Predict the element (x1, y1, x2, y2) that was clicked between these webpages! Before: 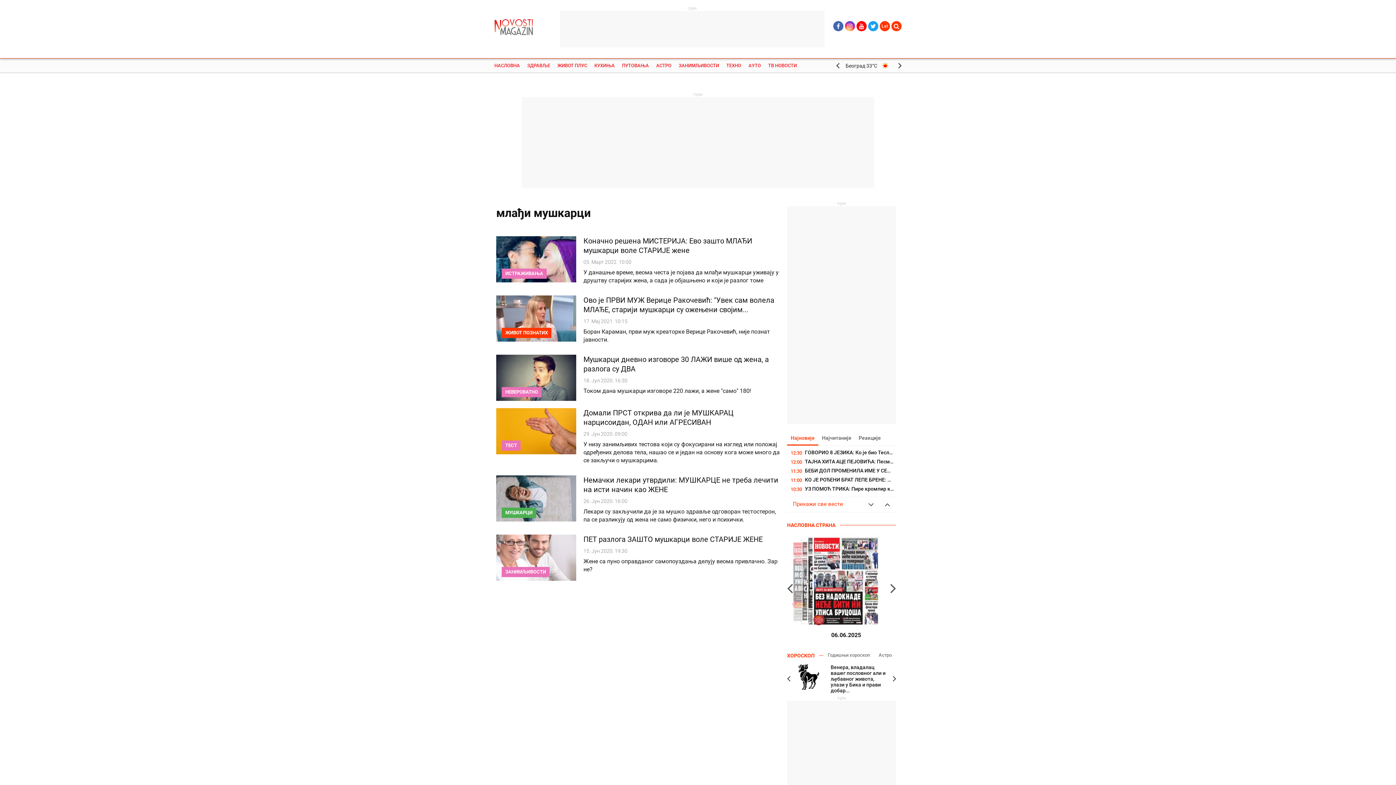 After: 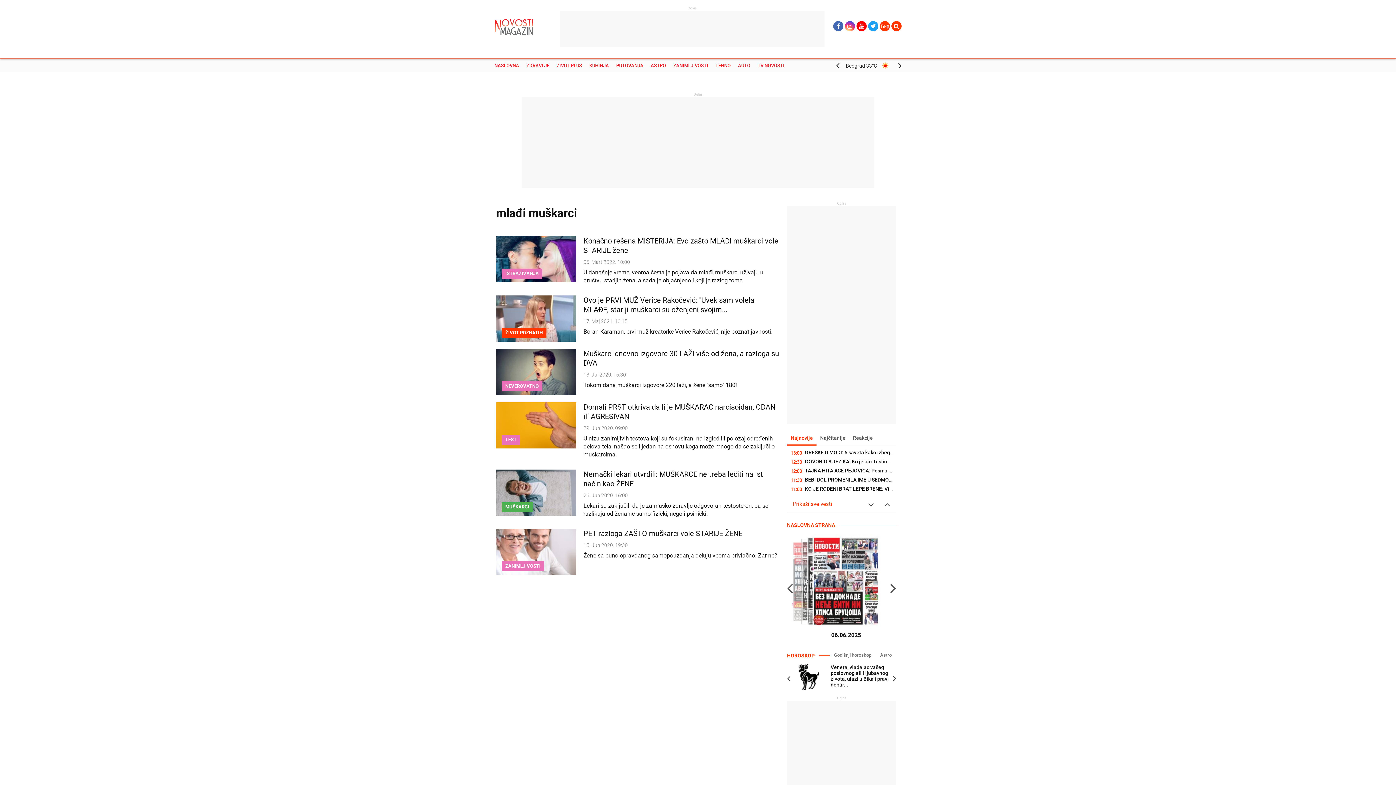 Action: bbox: (880, 21, 890, 31) label: Lat